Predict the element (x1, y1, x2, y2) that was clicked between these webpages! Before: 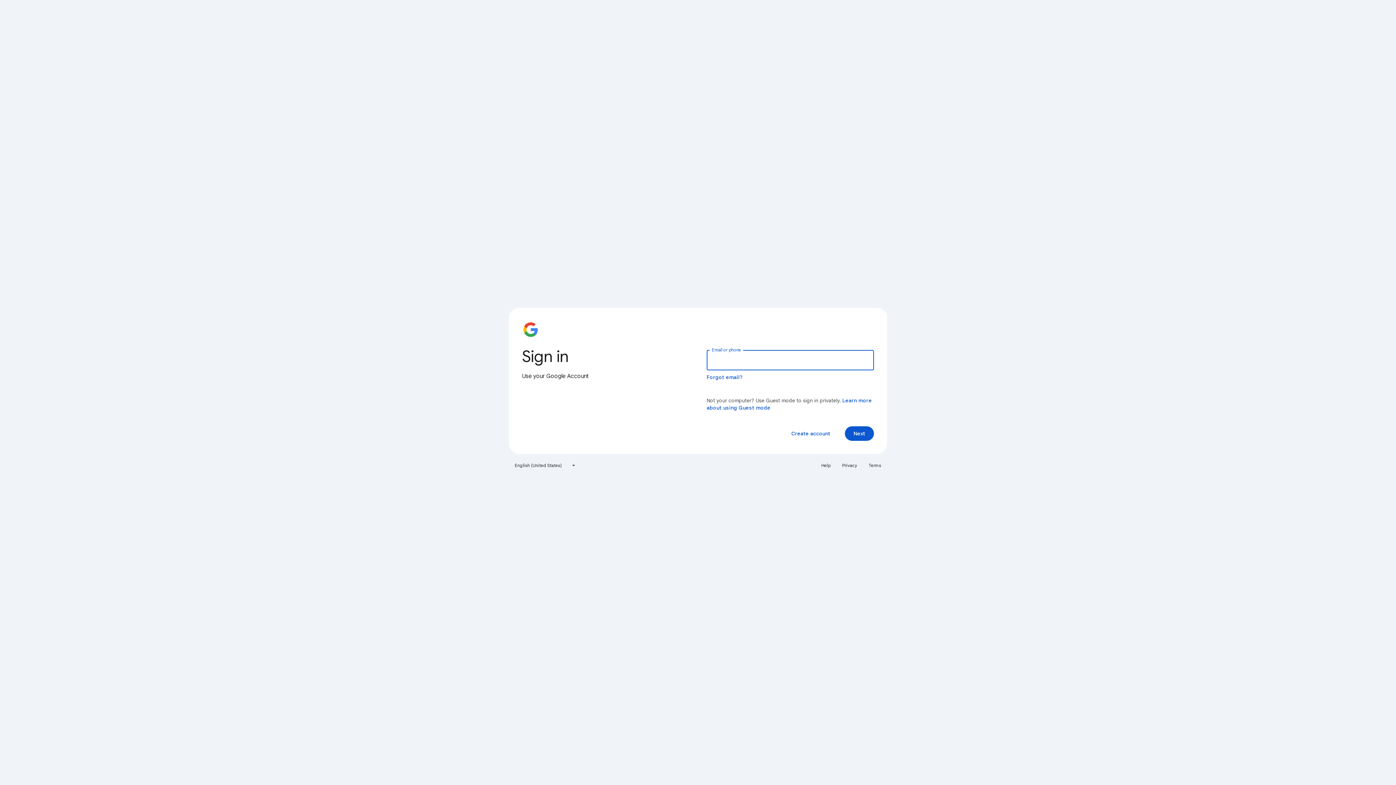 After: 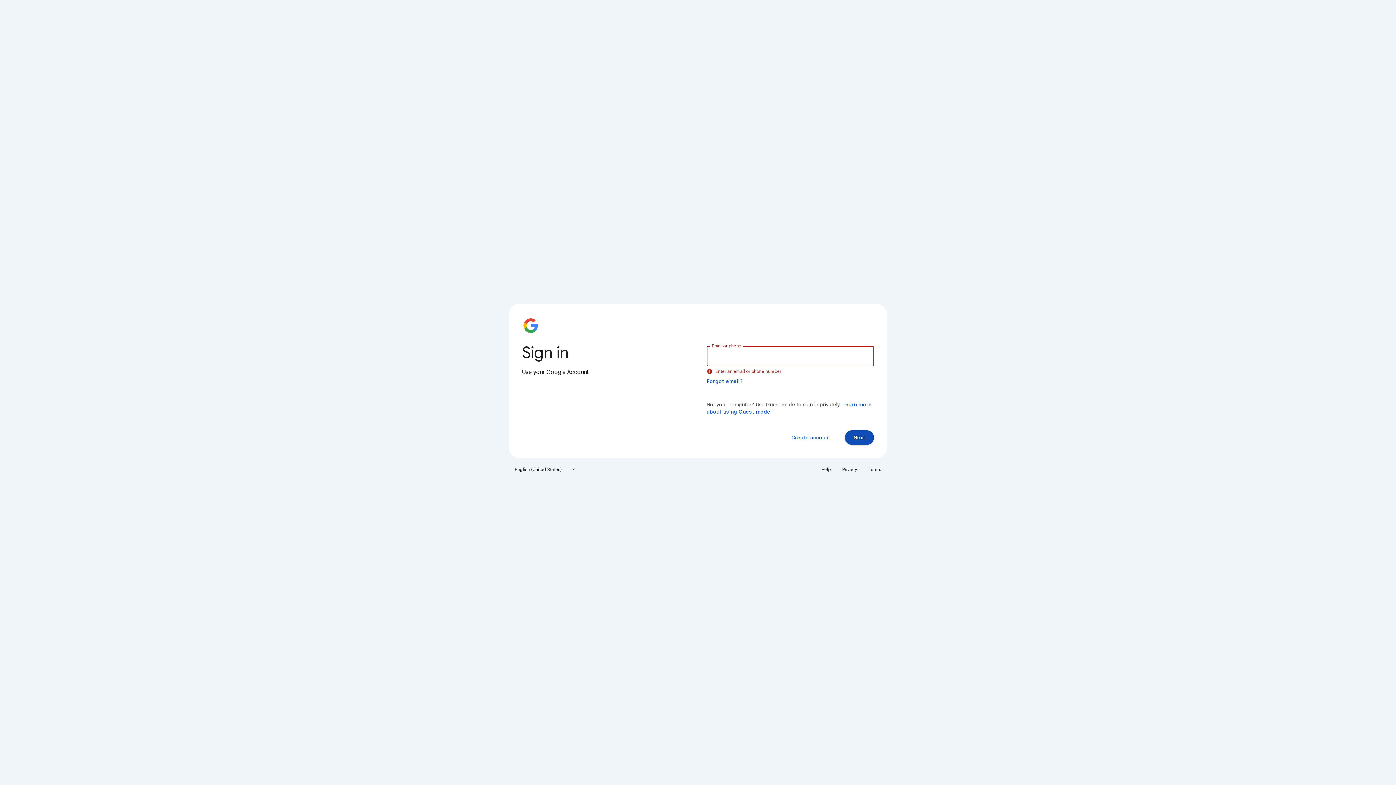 Action: label: Next bbox: (845, 426, 874, 441)